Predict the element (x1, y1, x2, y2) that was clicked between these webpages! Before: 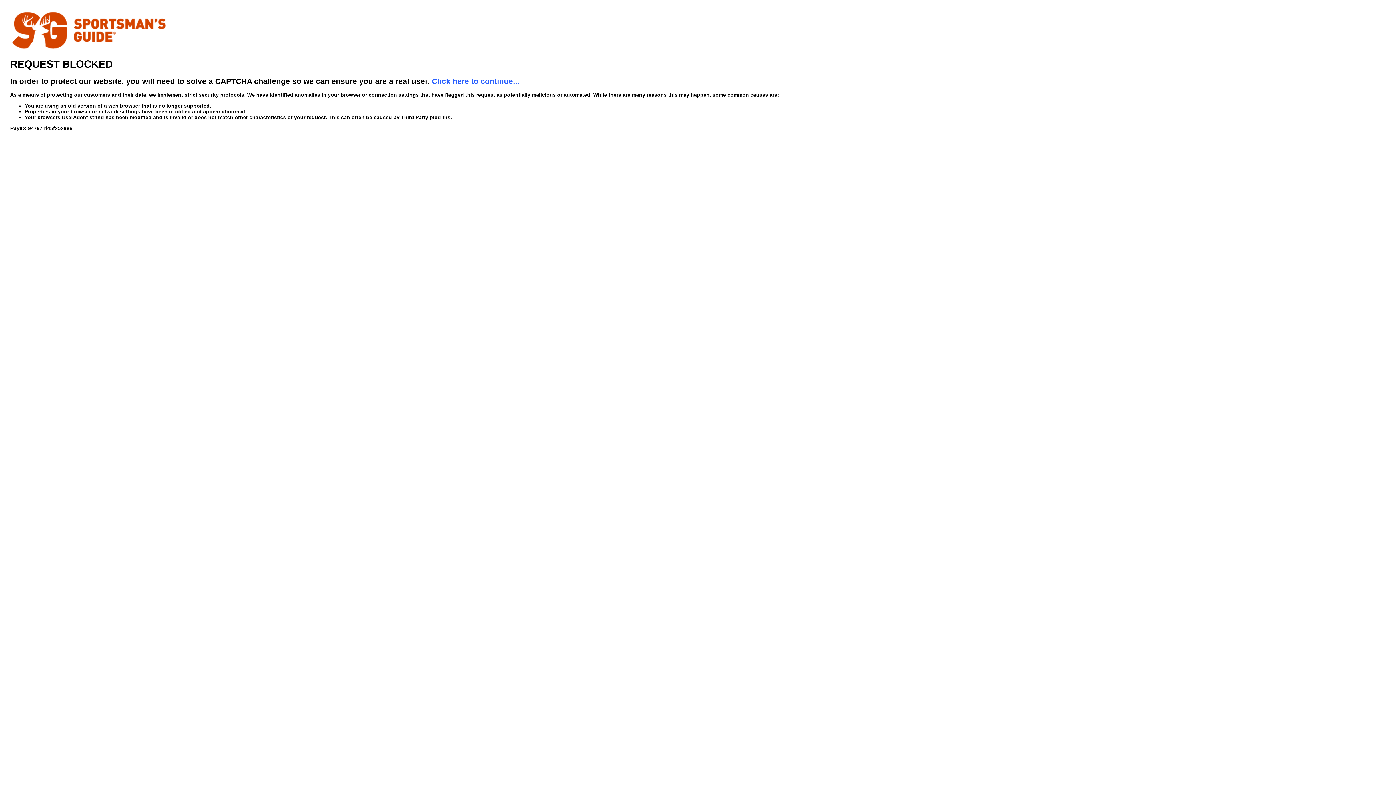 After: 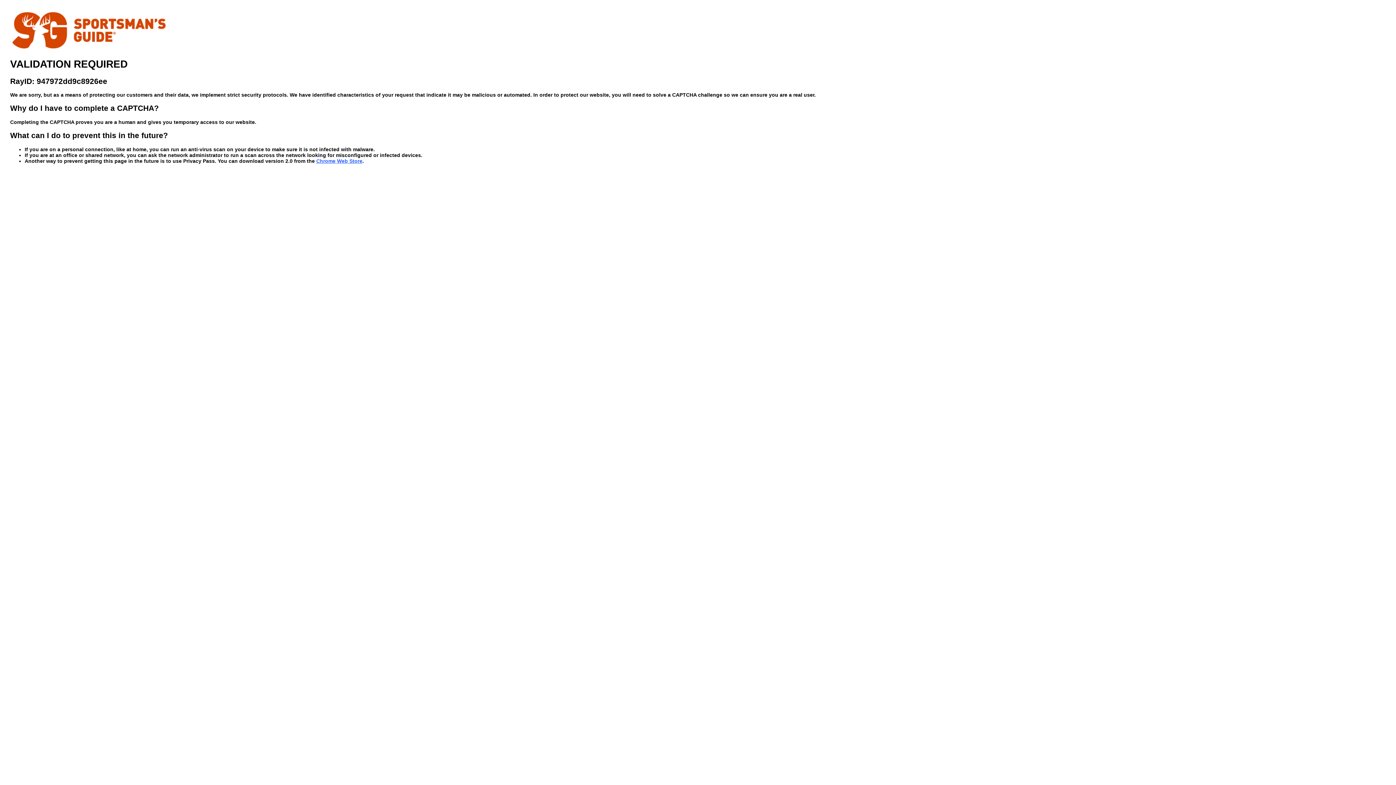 Action: bbox: (432, 76, 519, 85) label: Click here to continue...